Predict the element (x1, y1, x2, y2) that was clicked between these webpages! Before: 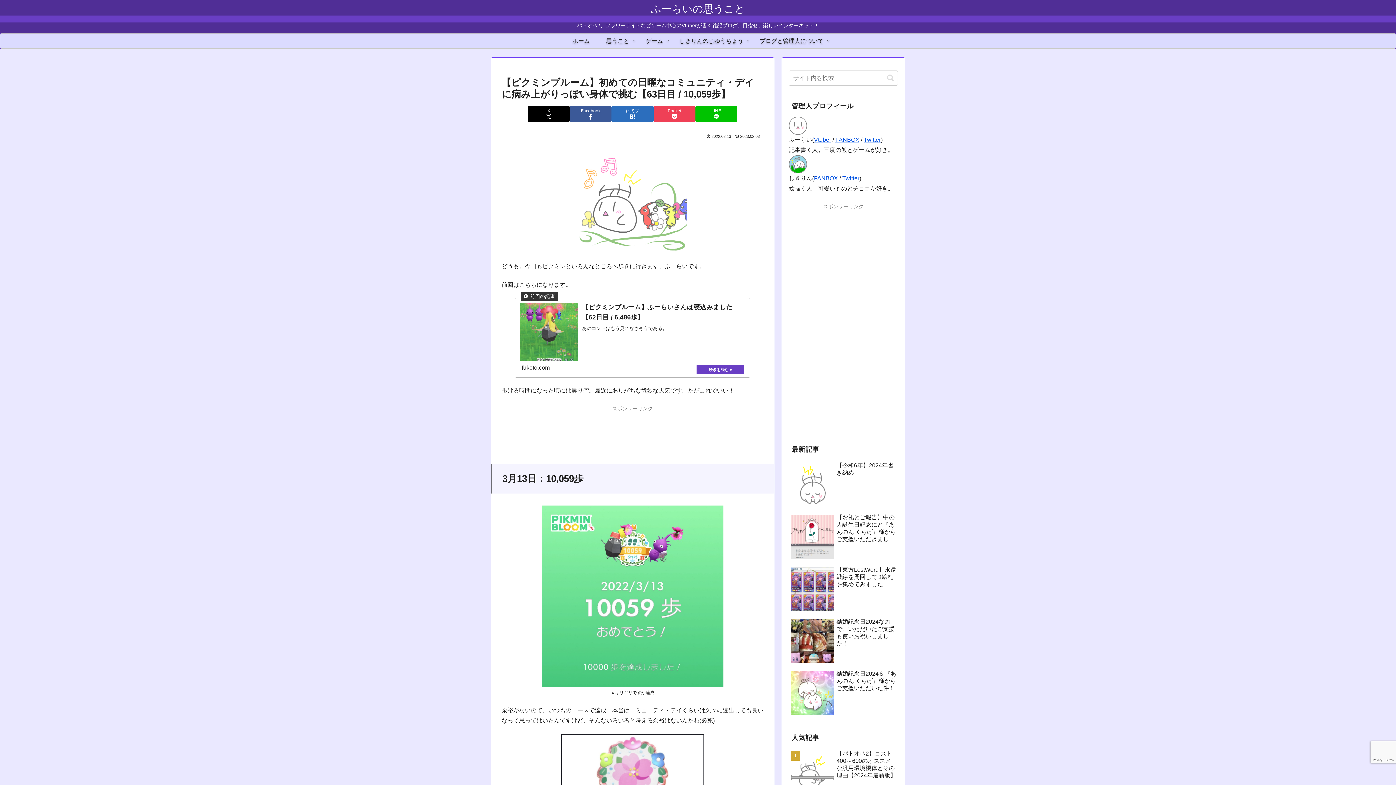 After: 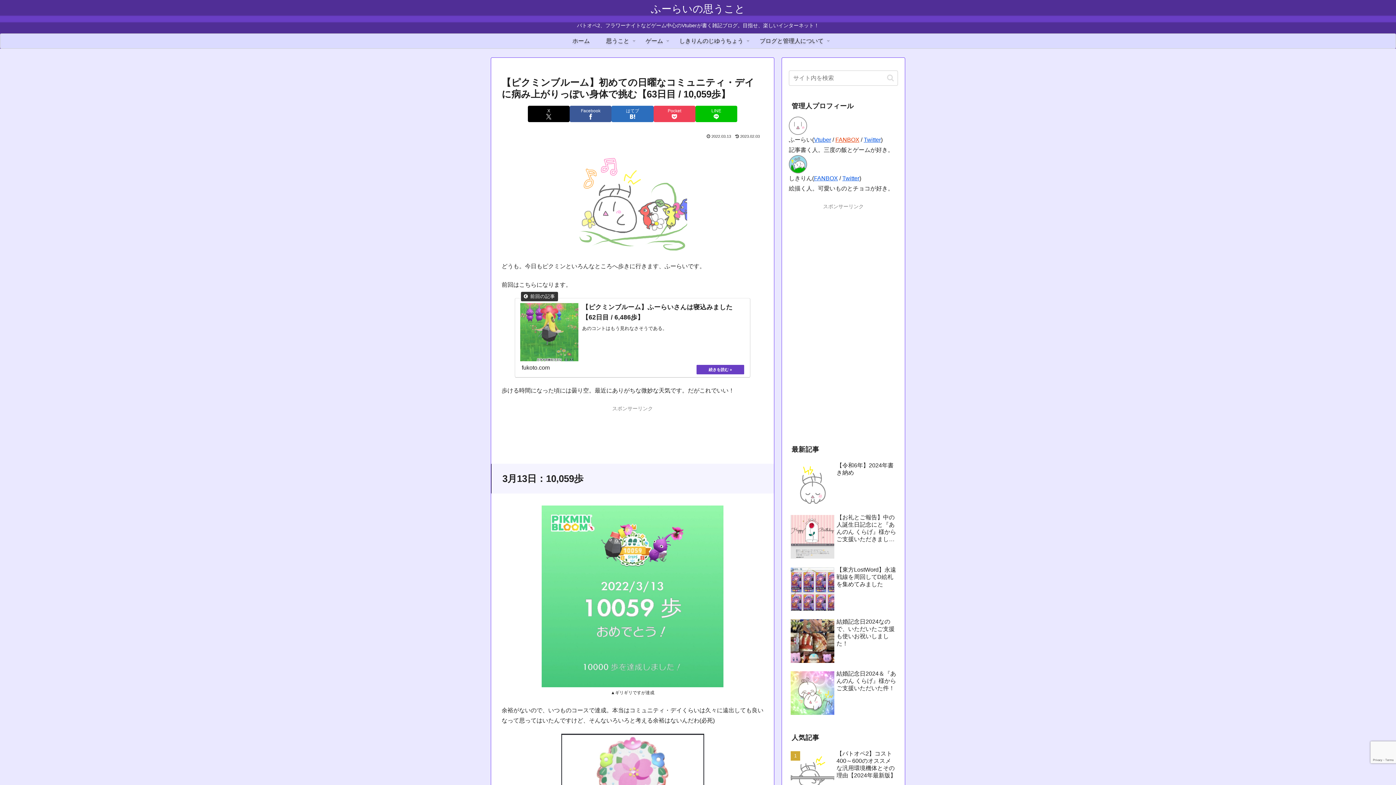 Action: label: FANBOX bbox: (835, 136, 859, 143)